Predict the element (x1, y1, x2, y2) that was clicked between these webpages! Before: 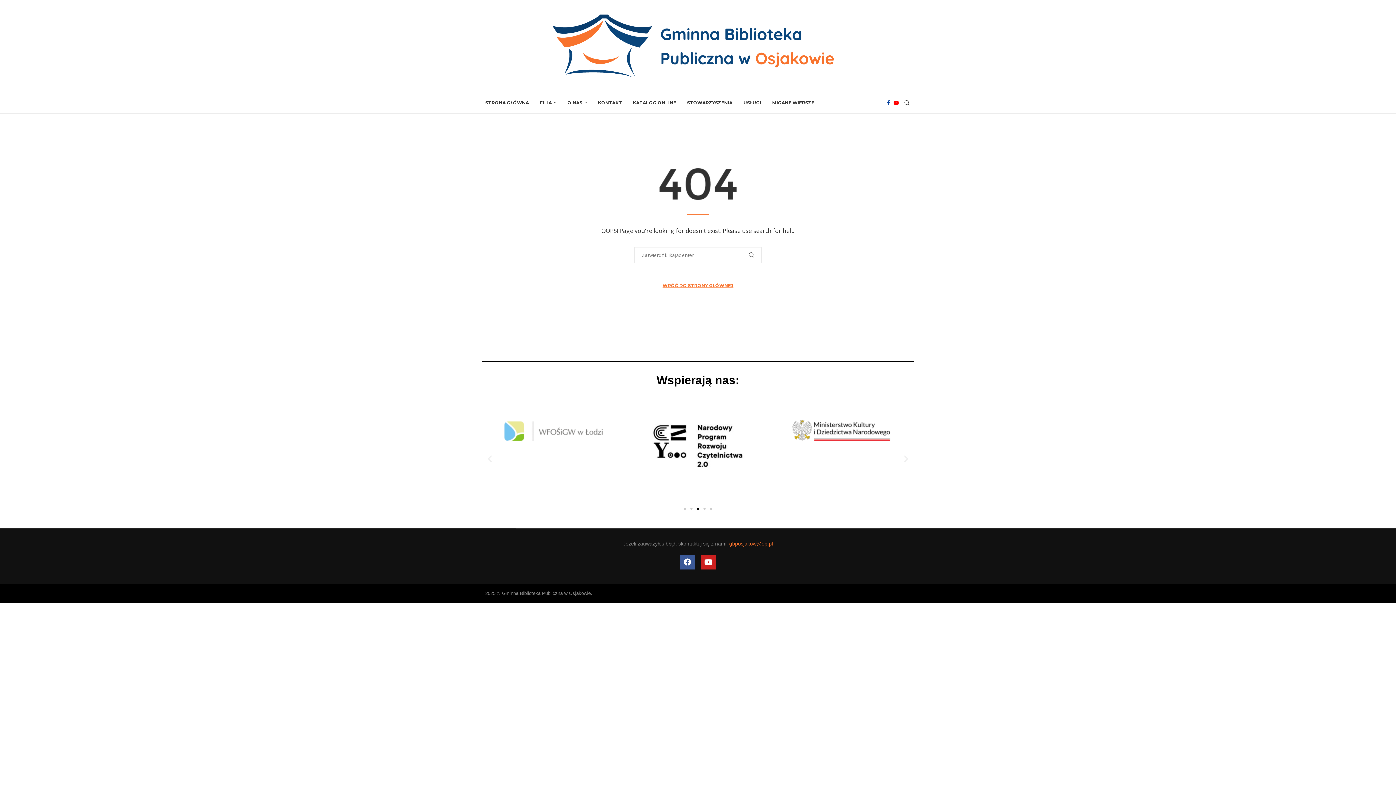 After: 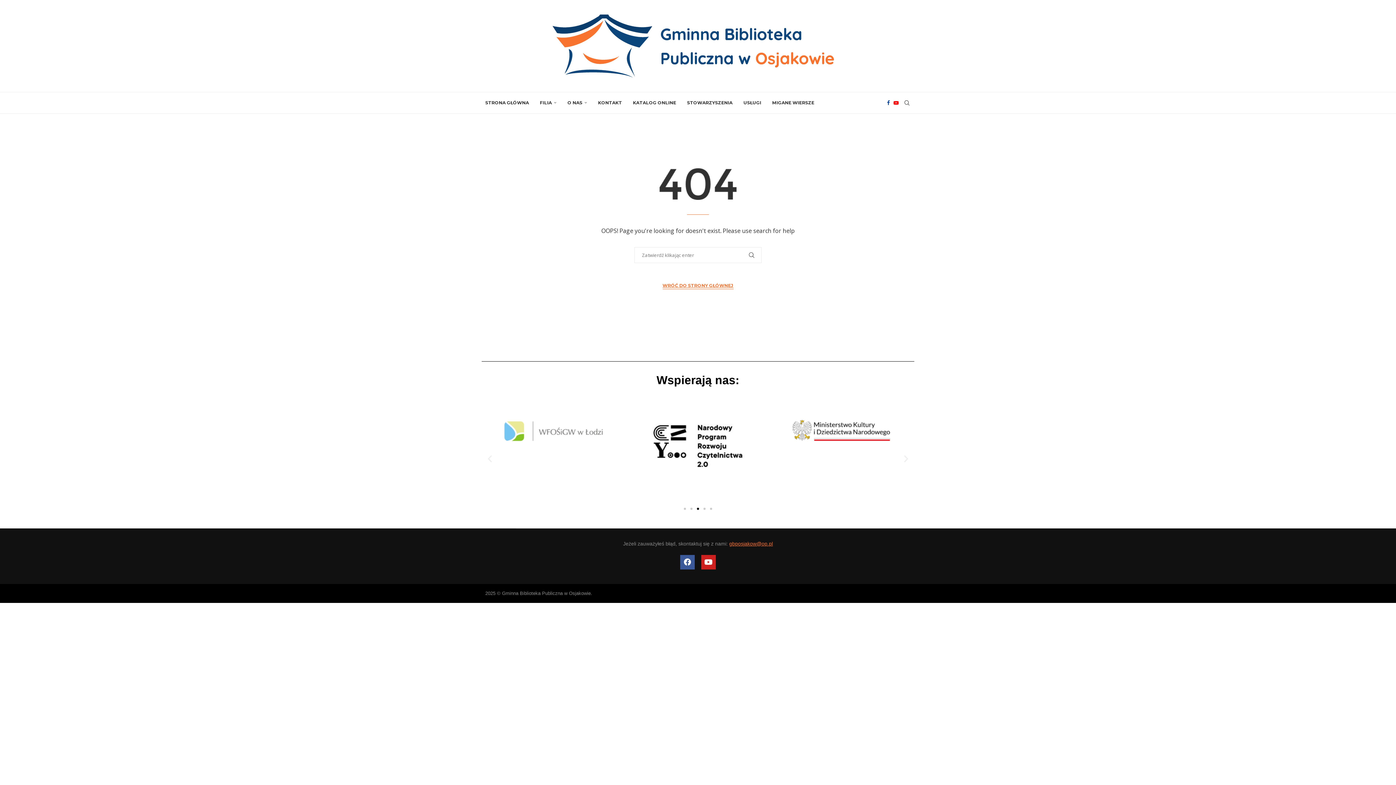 Action: bbox: (697, 507, 699, 510) label: Idź do slajdu 3